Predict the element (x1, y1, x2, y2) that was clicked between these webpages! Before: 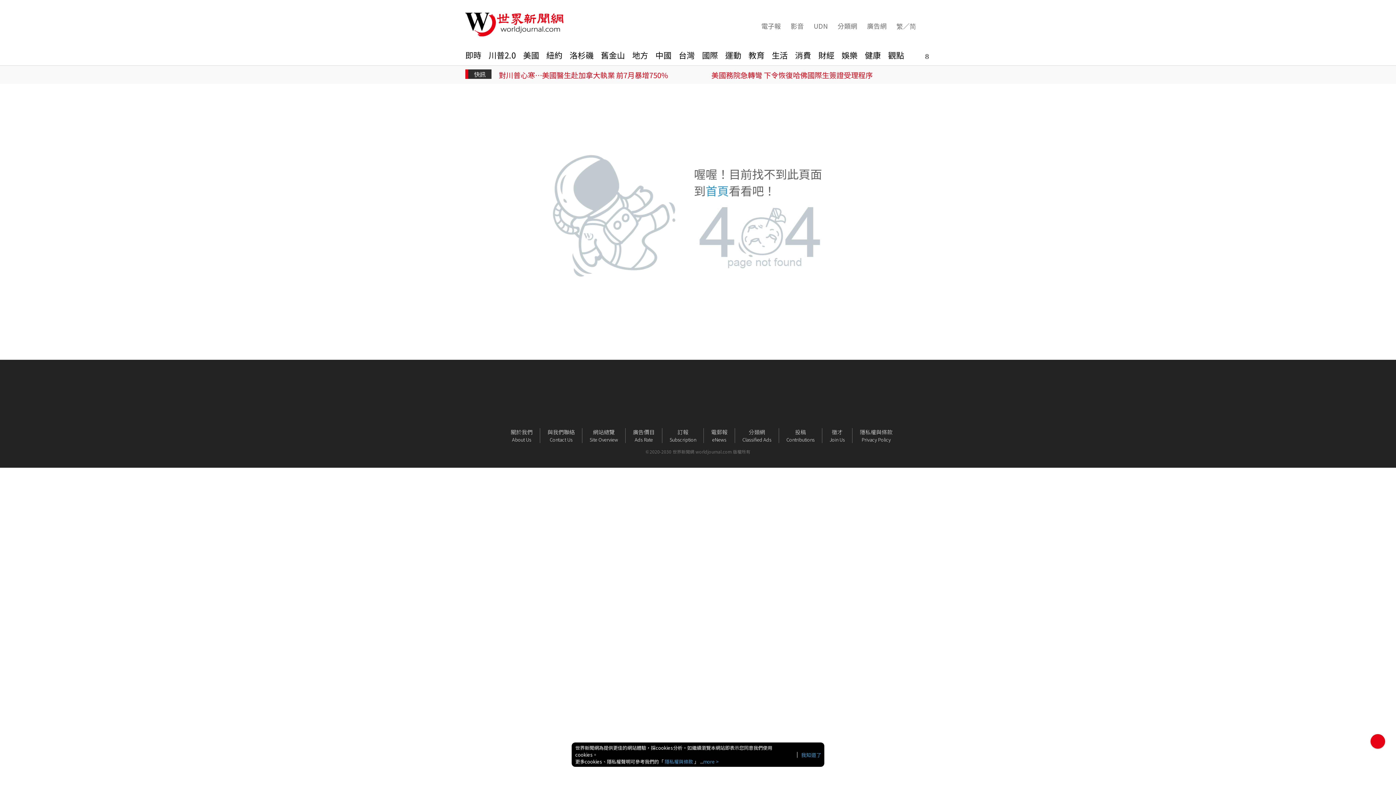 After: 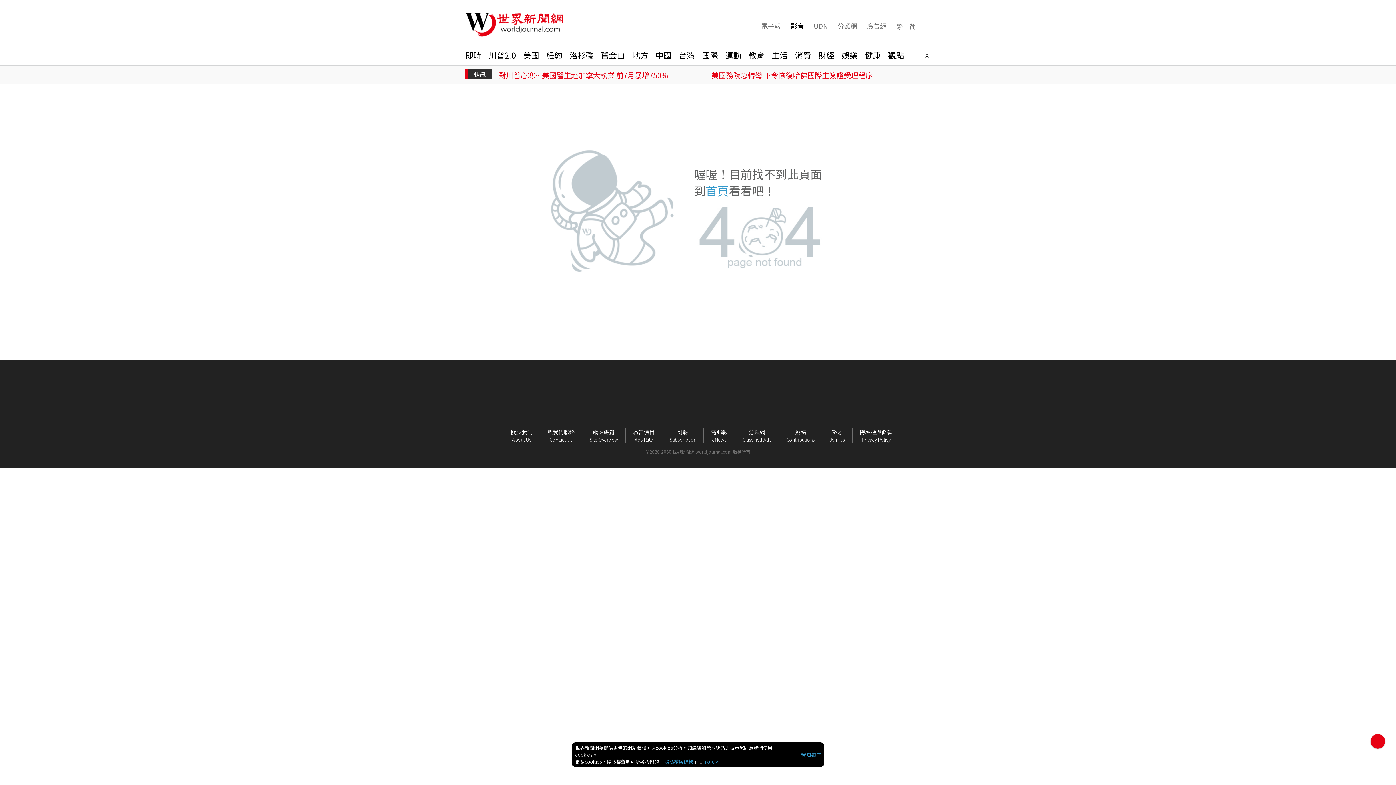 Action: label: 影音 bbox: (789, 21, 804, 30)